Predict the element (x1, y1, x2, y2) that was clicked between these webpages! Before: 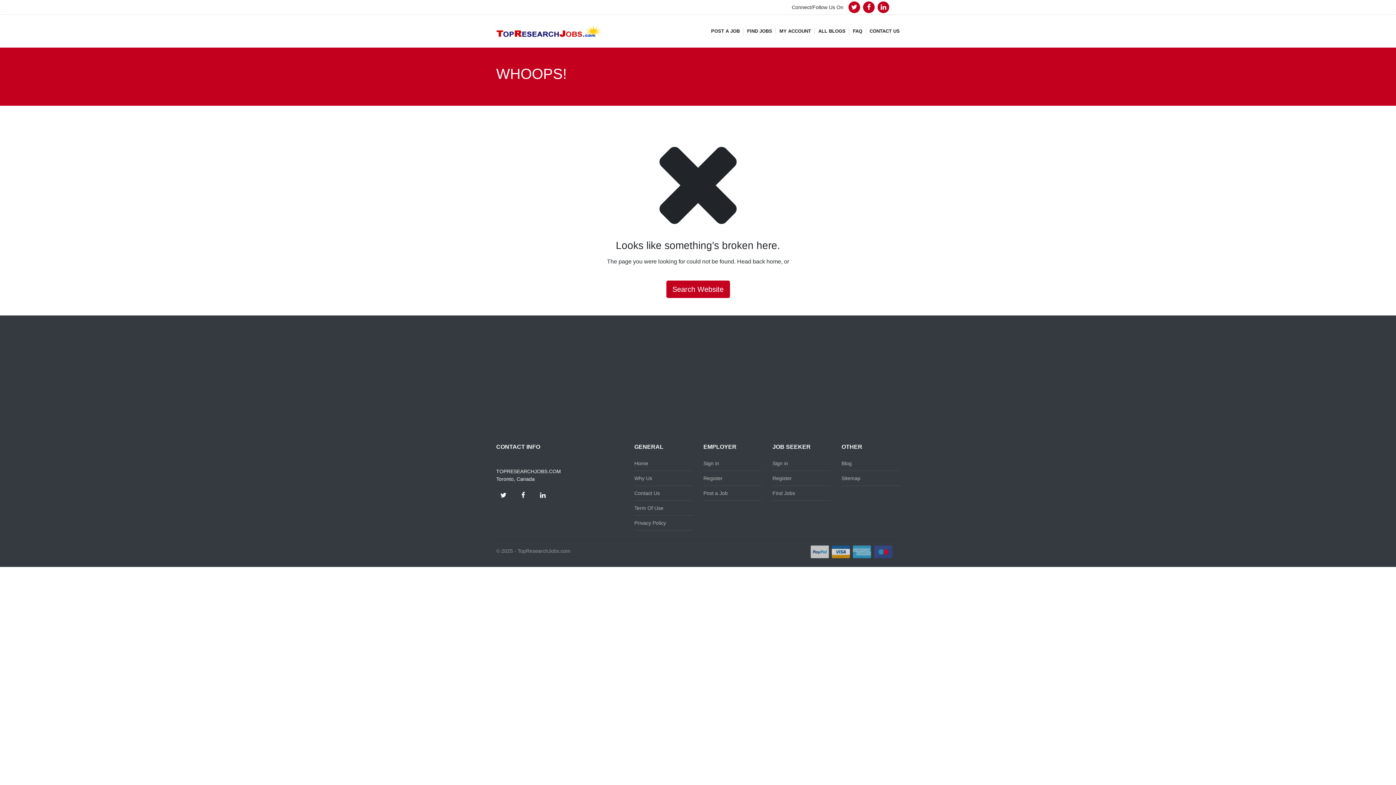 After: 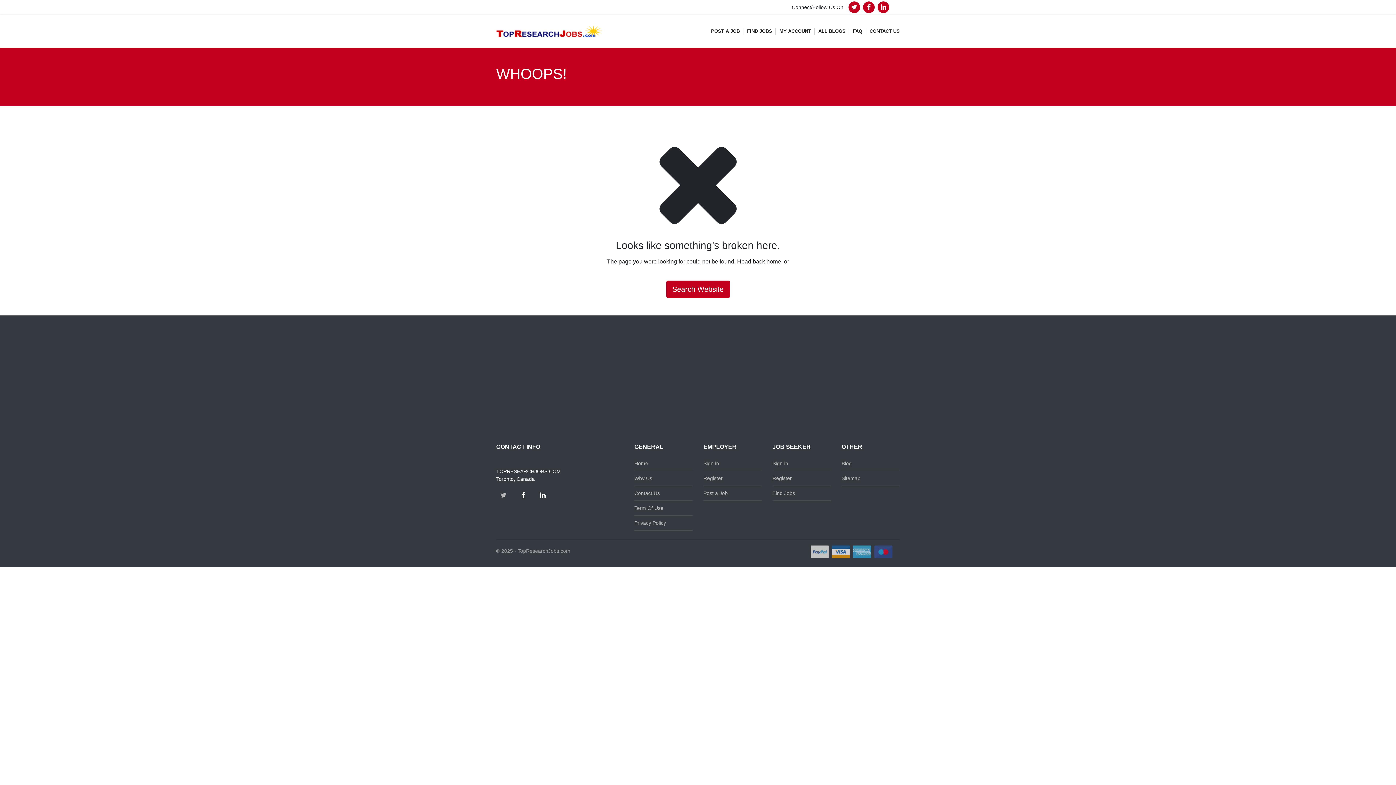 Action: bbox: (496, 489, 510, 502)